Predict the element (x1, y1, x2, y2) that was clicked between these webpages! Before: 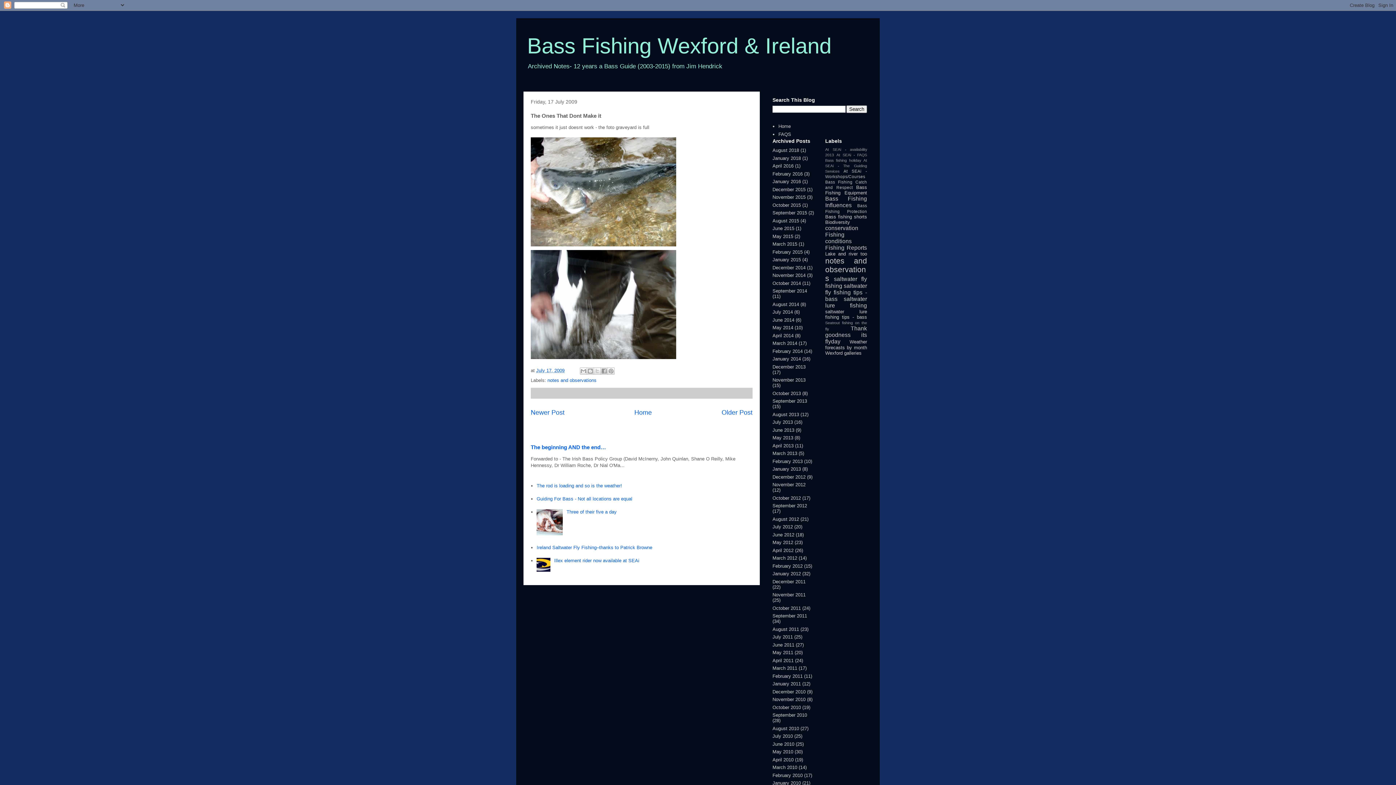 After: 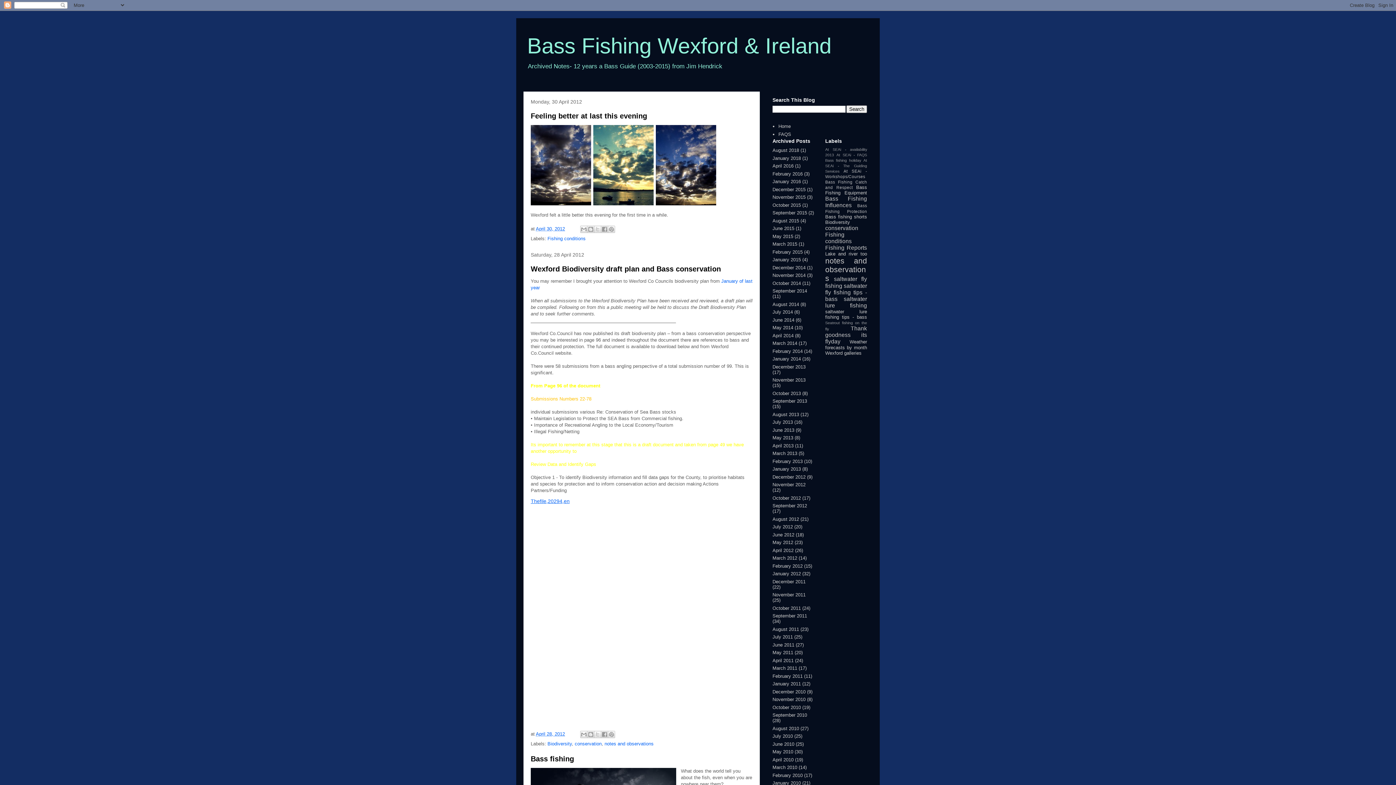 Action: bbox: (772, 547, 793, 553) label: April 2012